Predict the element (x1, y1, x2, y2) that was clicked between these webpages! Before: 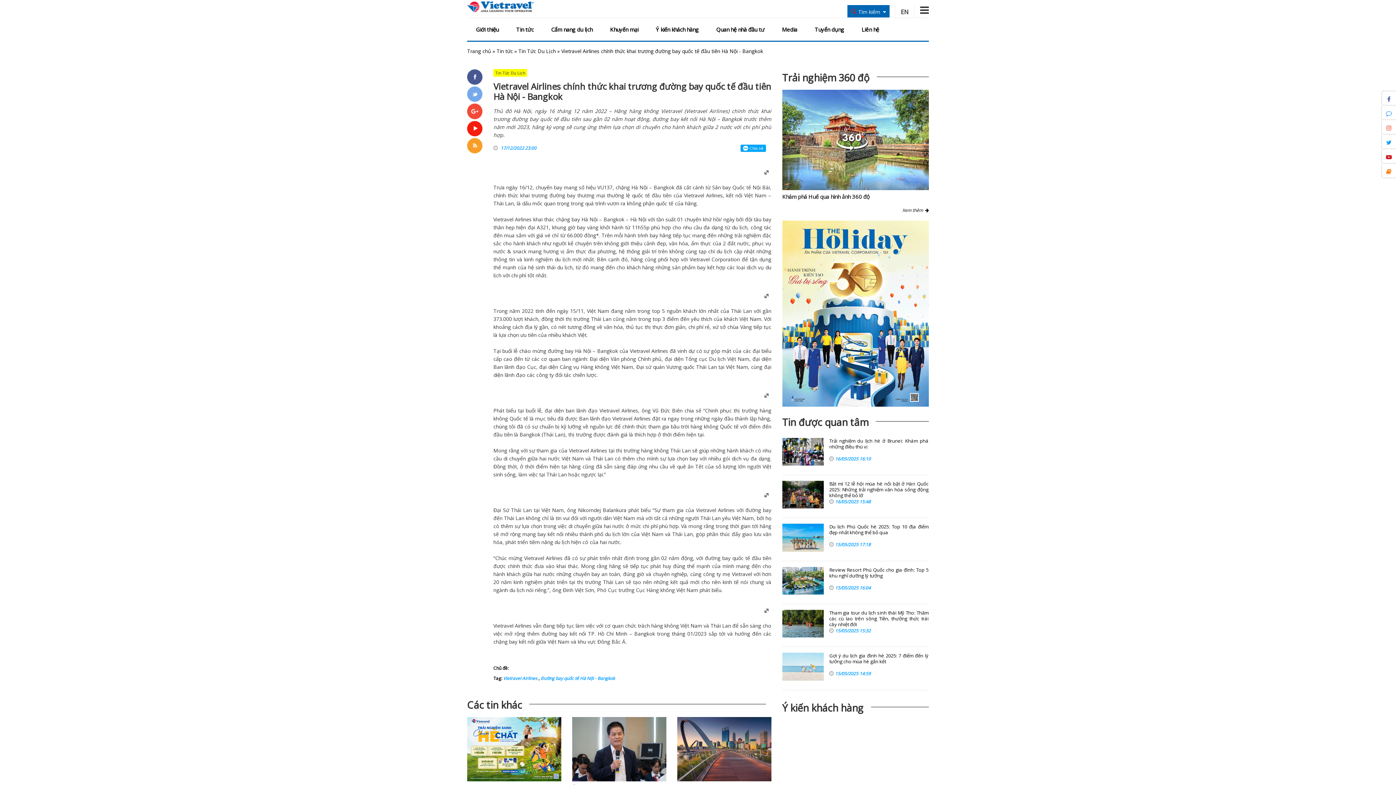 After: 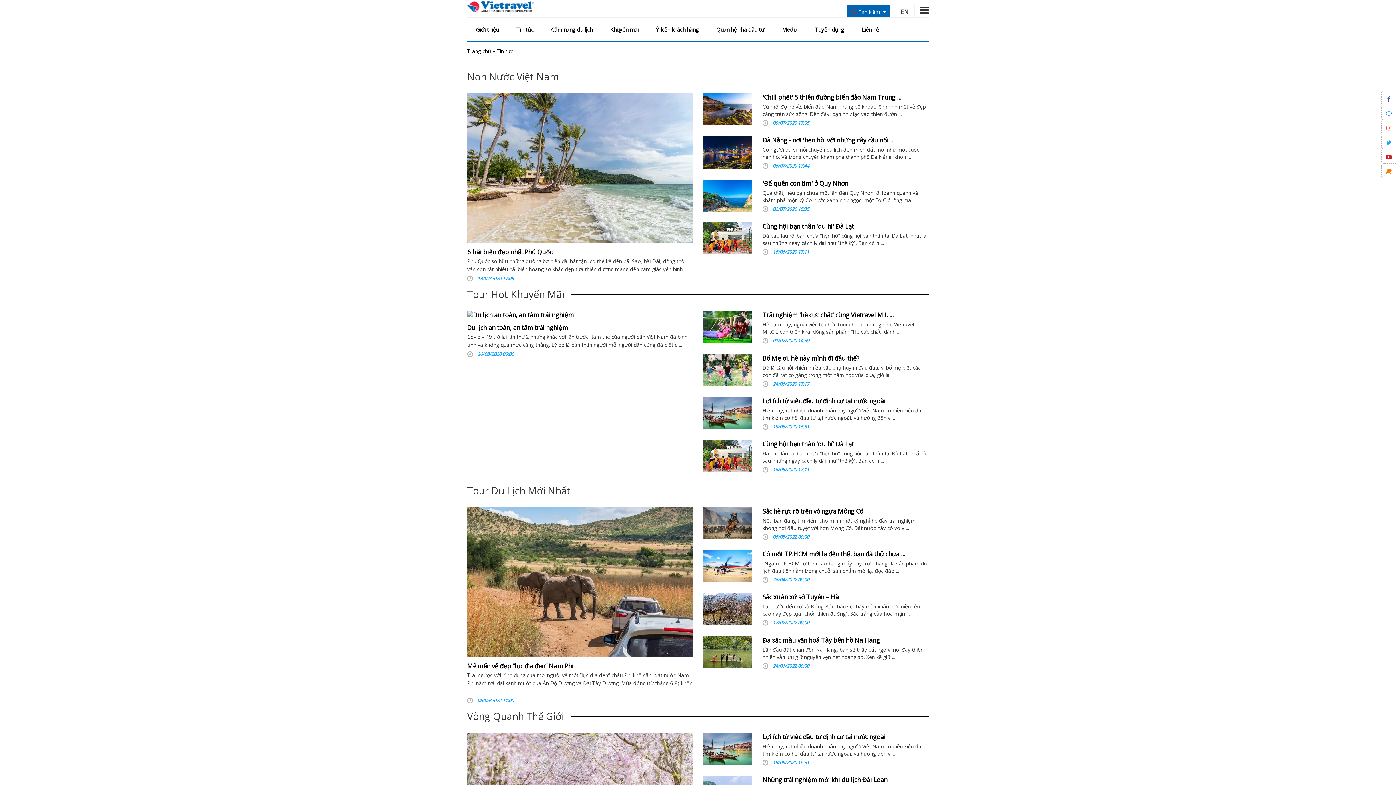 Action: label: Tin tức bbox: (507, 17, 542, 41)